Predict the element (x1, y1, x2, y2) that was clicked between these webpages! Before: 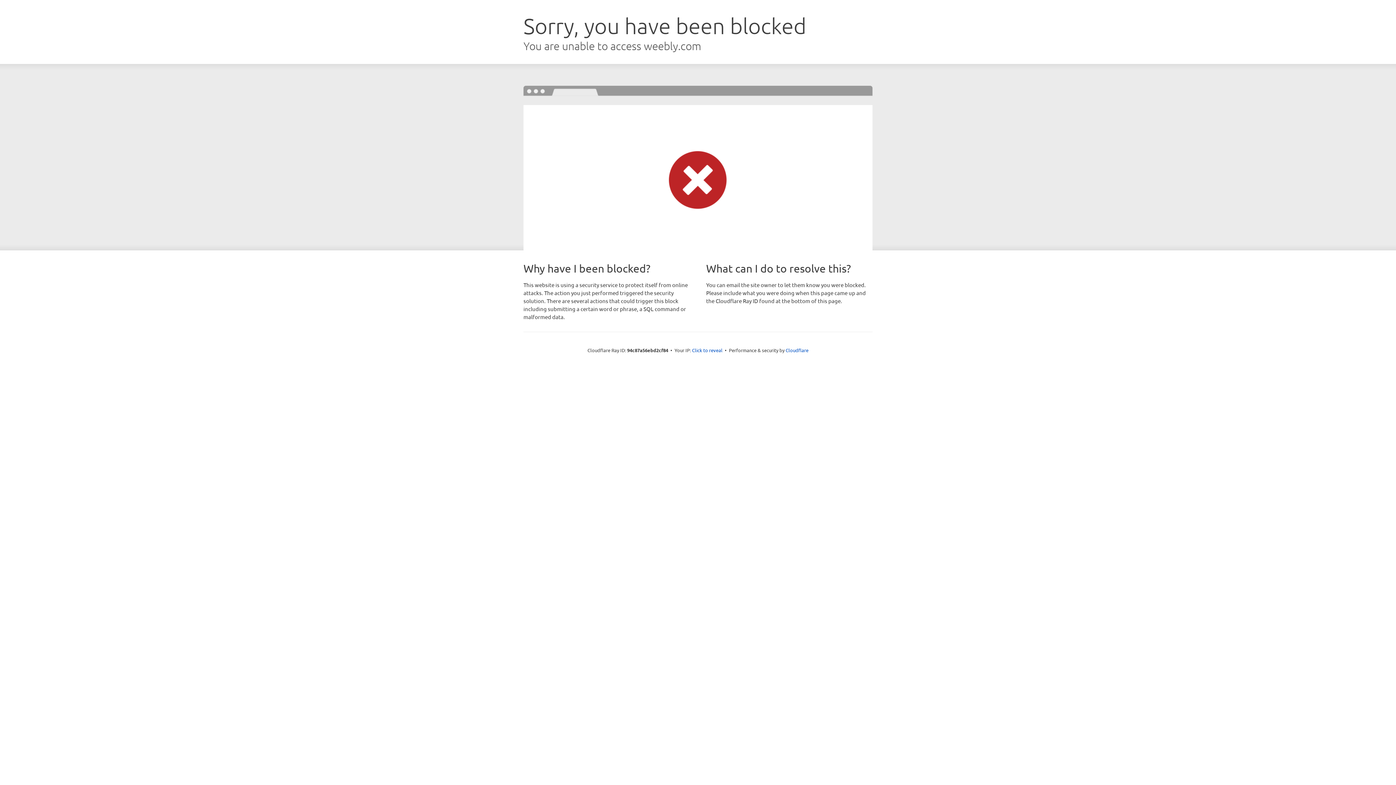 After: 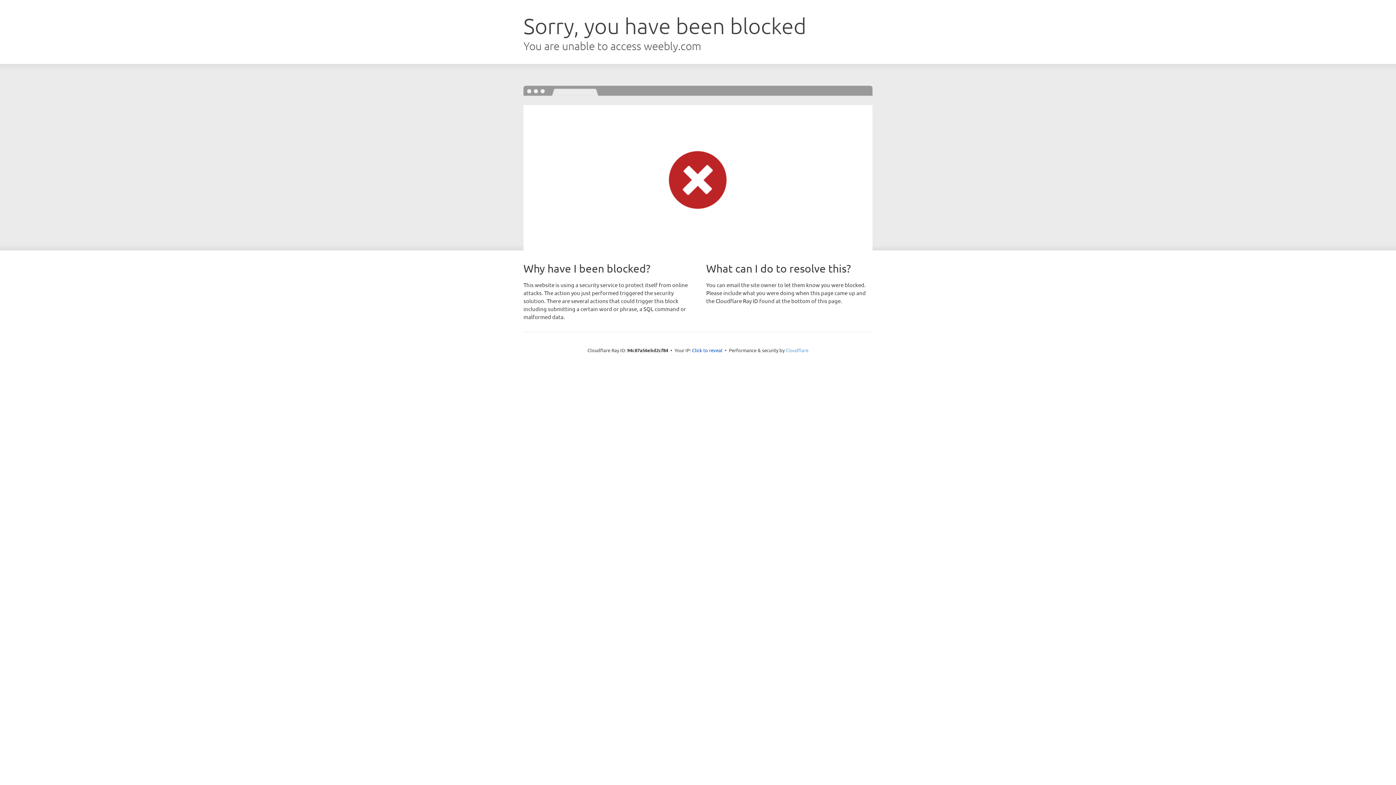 Action: label: Cloudflare bbox: (785, 347, 808, 353)